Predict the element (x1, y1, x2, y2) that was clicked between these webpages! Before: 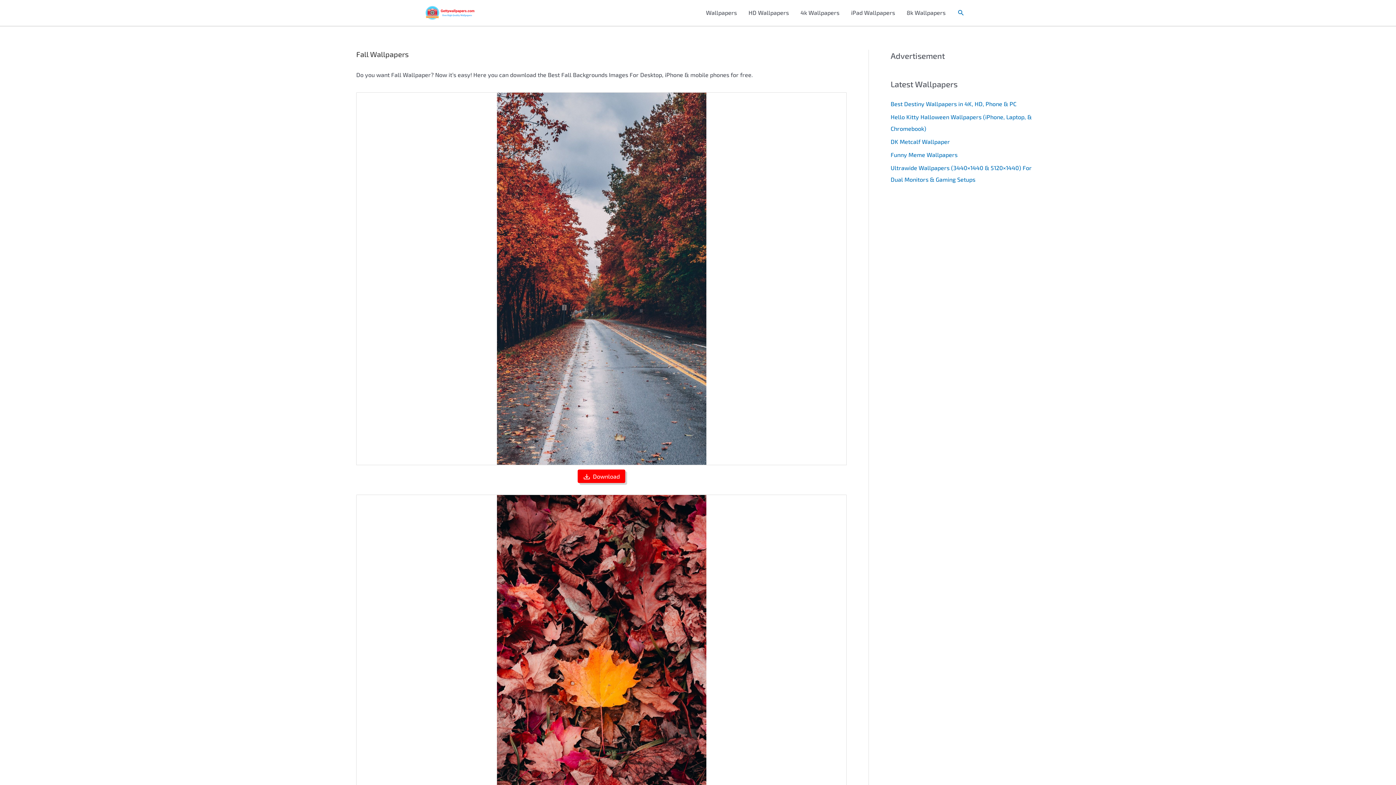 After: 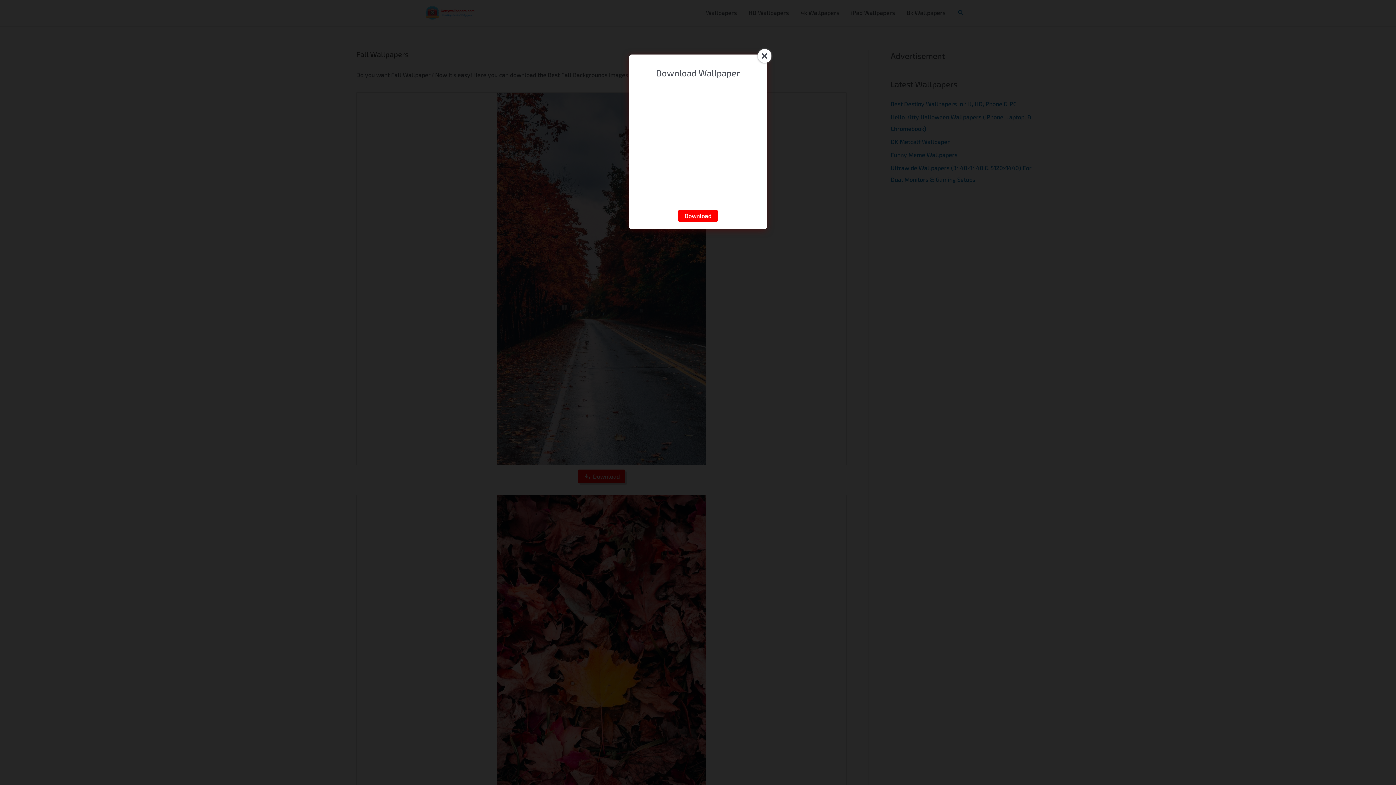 Action: label: Download bbox: (577, 469, 625, 483)